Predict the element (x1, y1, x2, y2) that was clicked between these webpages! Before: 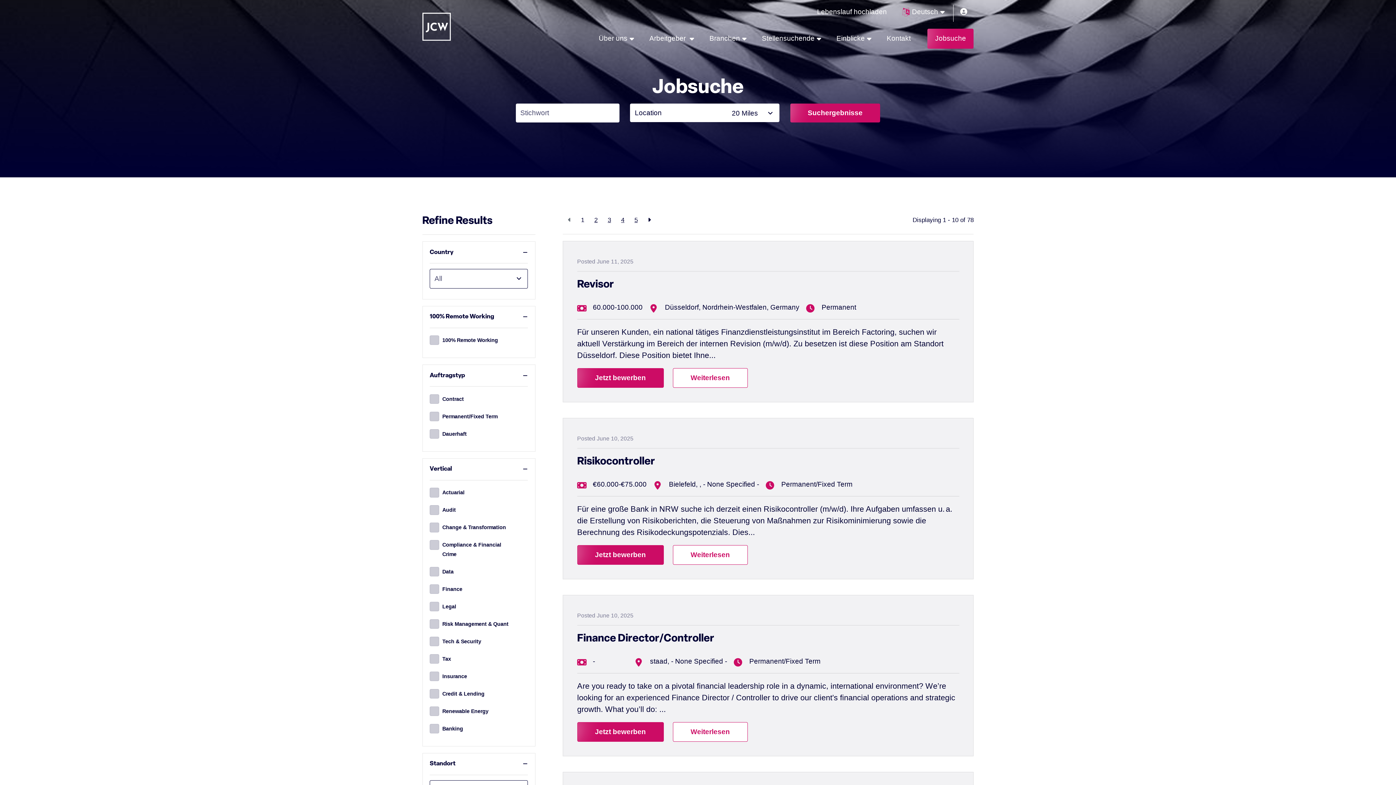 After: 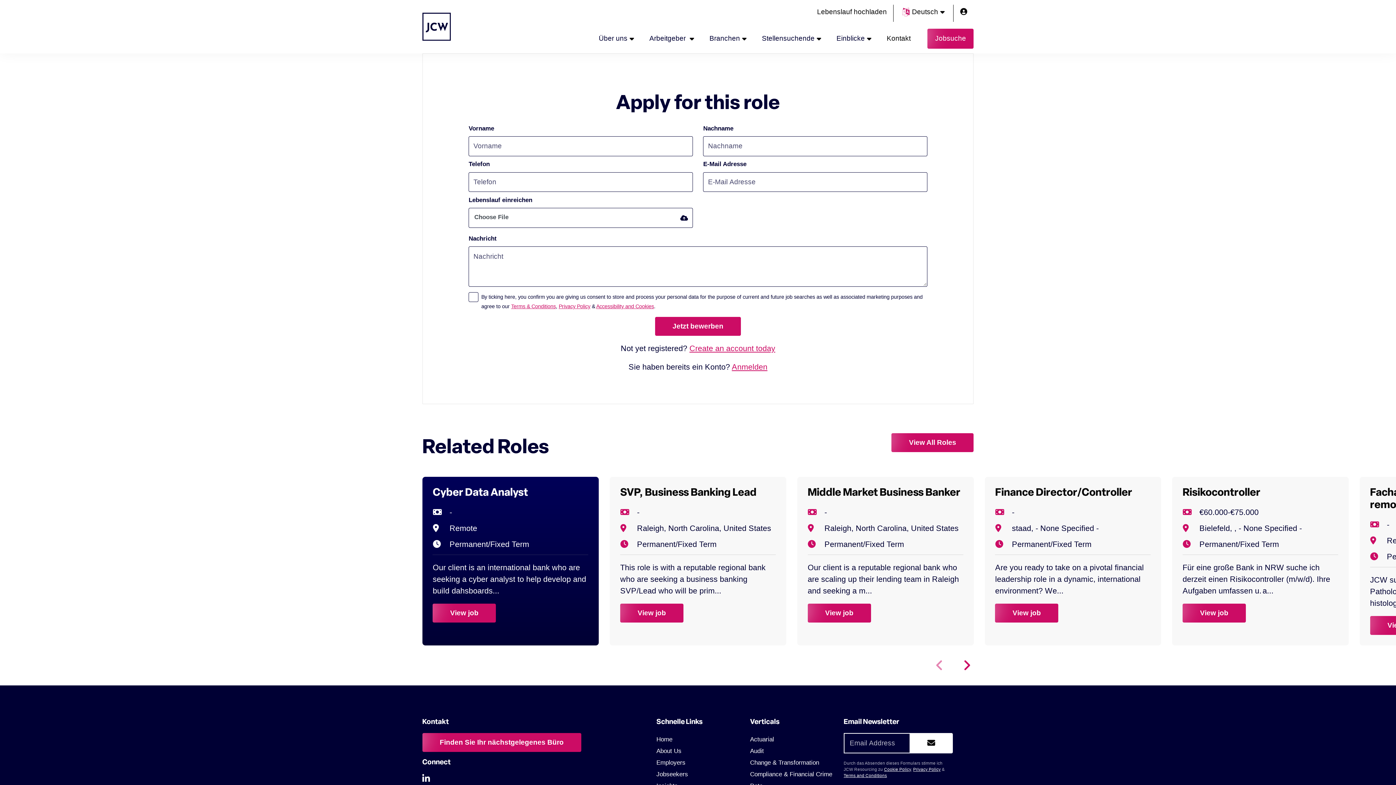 Action: bbox: (577, 722, 663, 742) label: Jetzt bewerben